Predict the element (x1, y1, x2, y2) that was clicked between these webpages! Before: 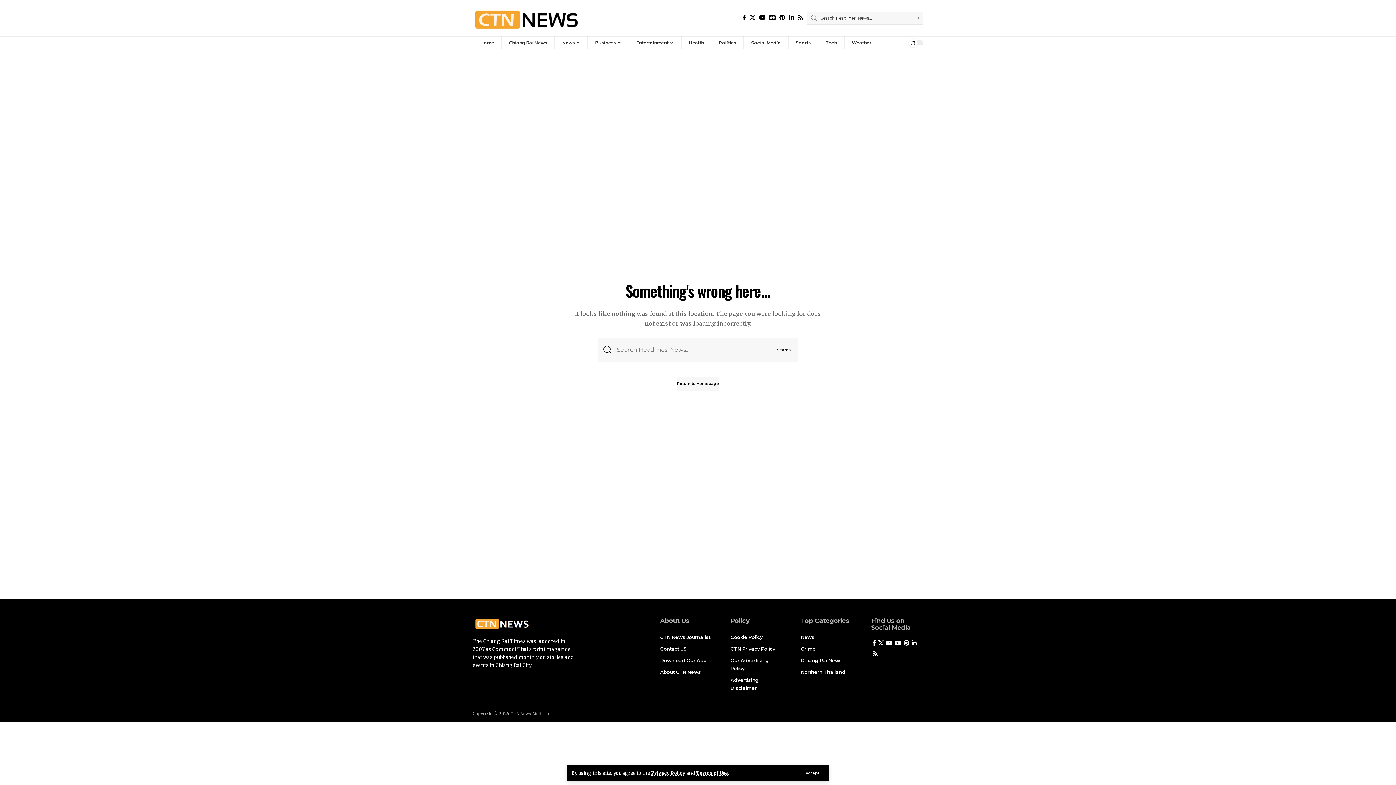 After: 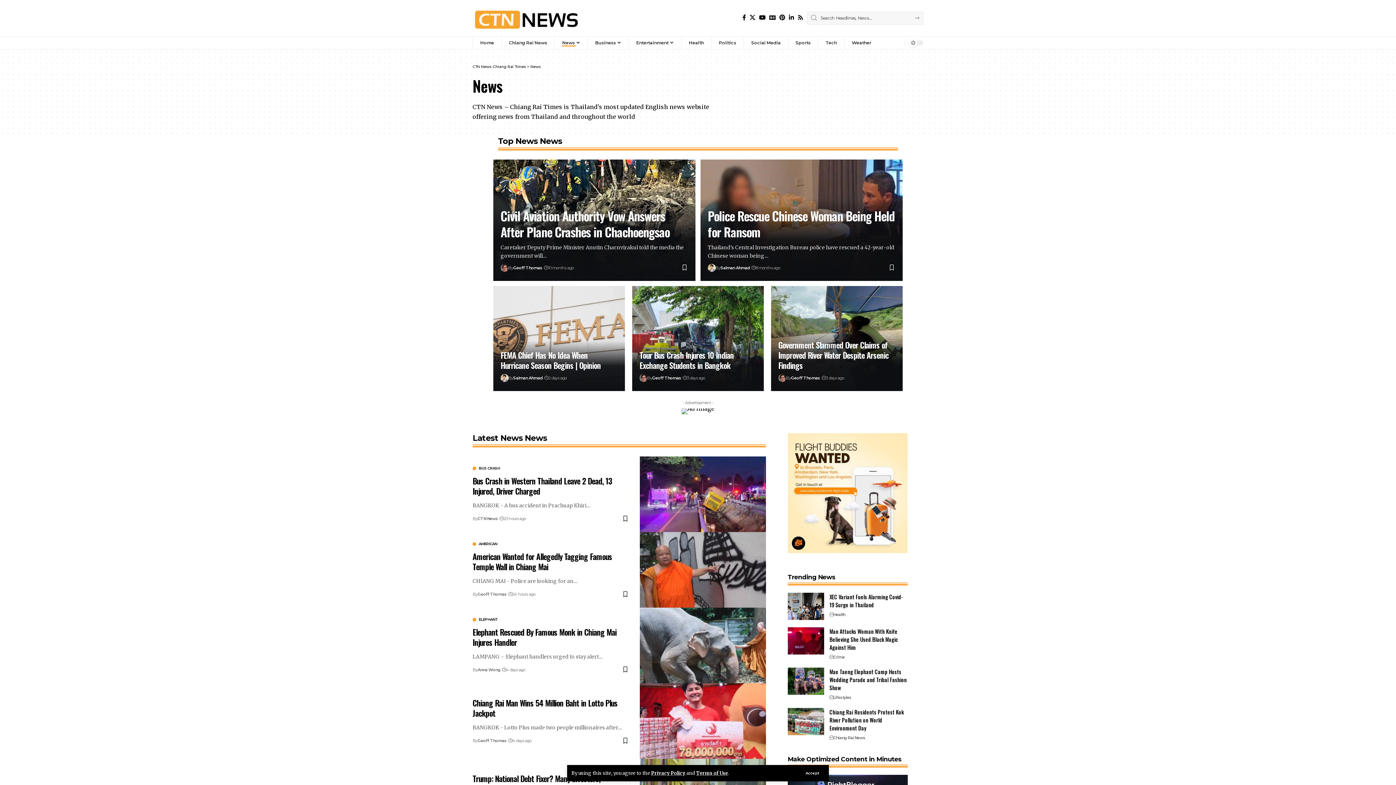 Action: bbox: (554, 36, 587, 49) label: News